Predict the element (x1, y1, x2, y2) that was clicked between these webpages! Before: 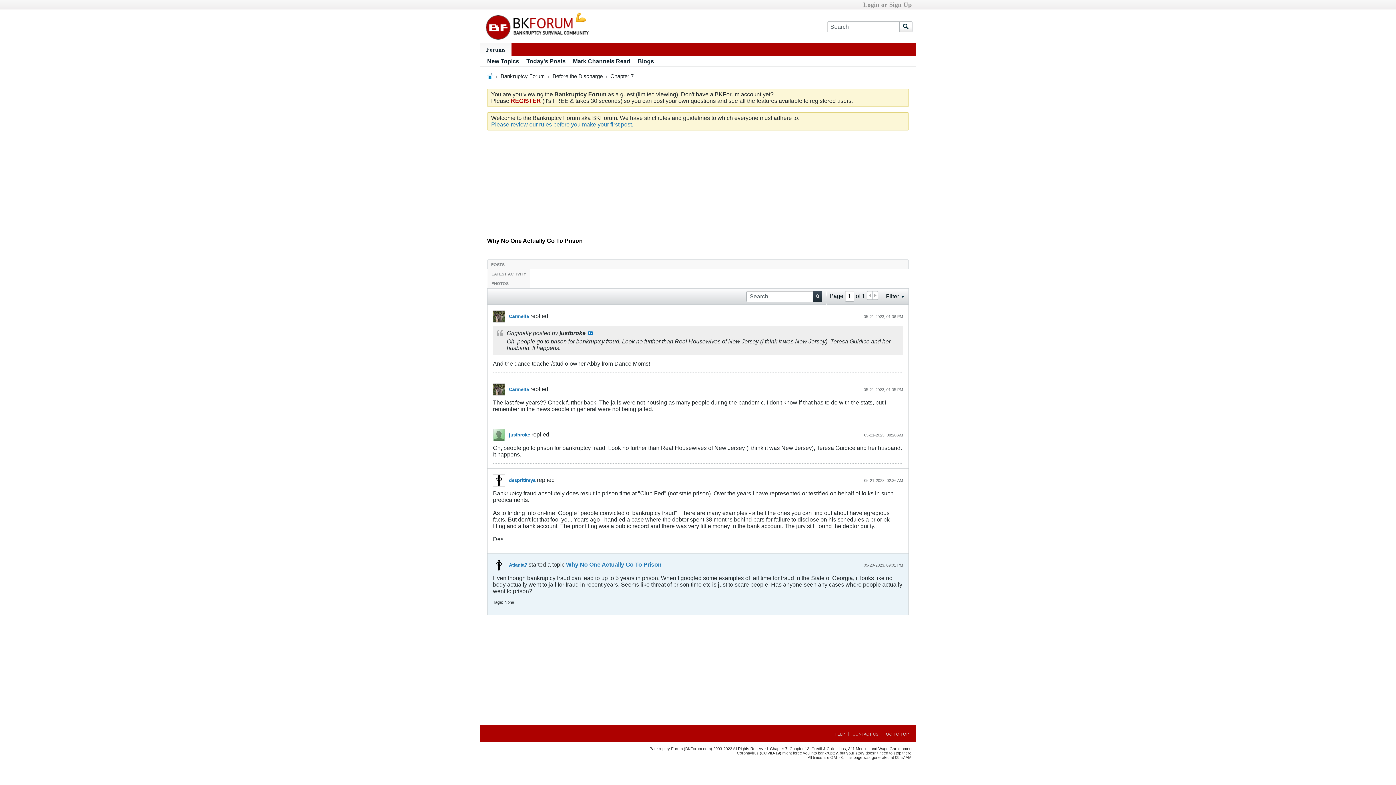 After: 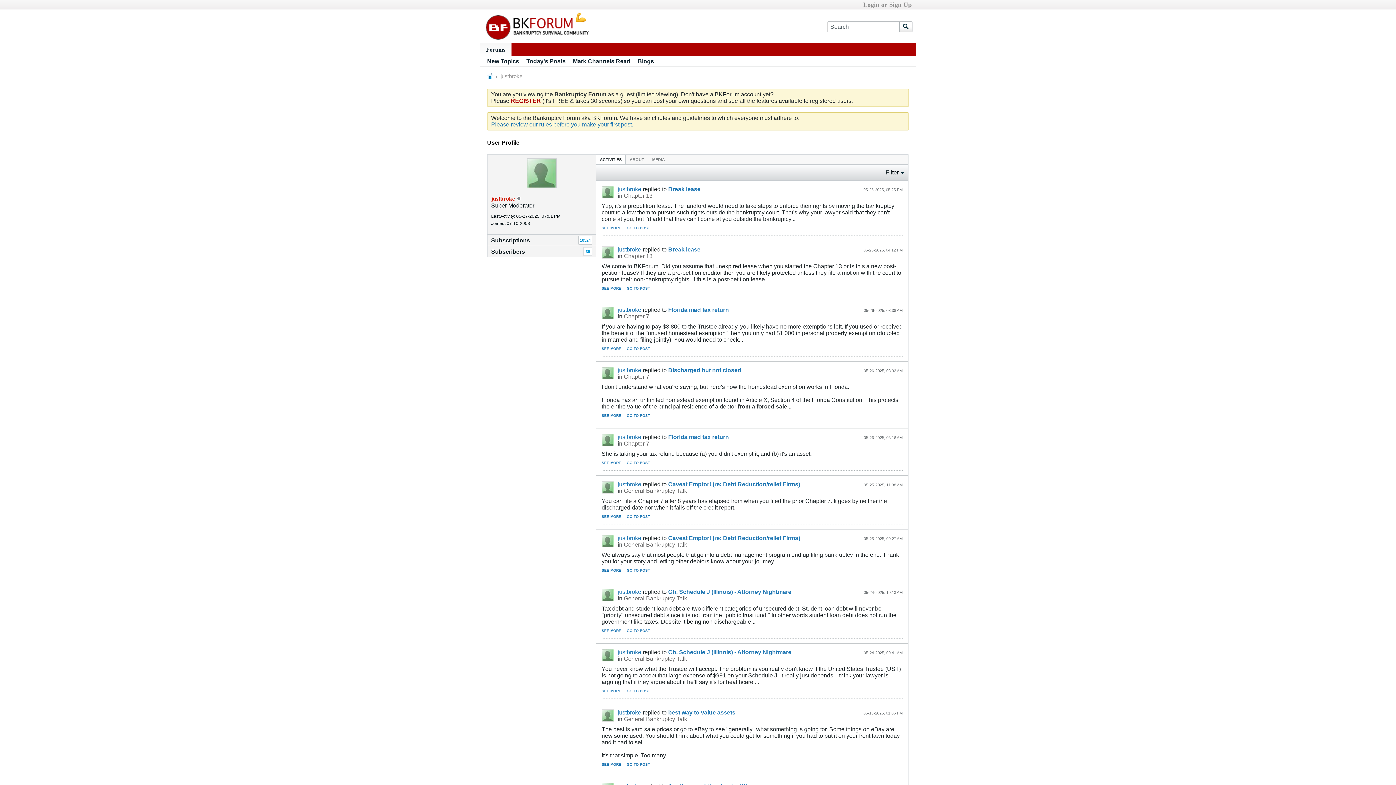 Action: label: justbroke bbox: (509, 432, 530, 437)